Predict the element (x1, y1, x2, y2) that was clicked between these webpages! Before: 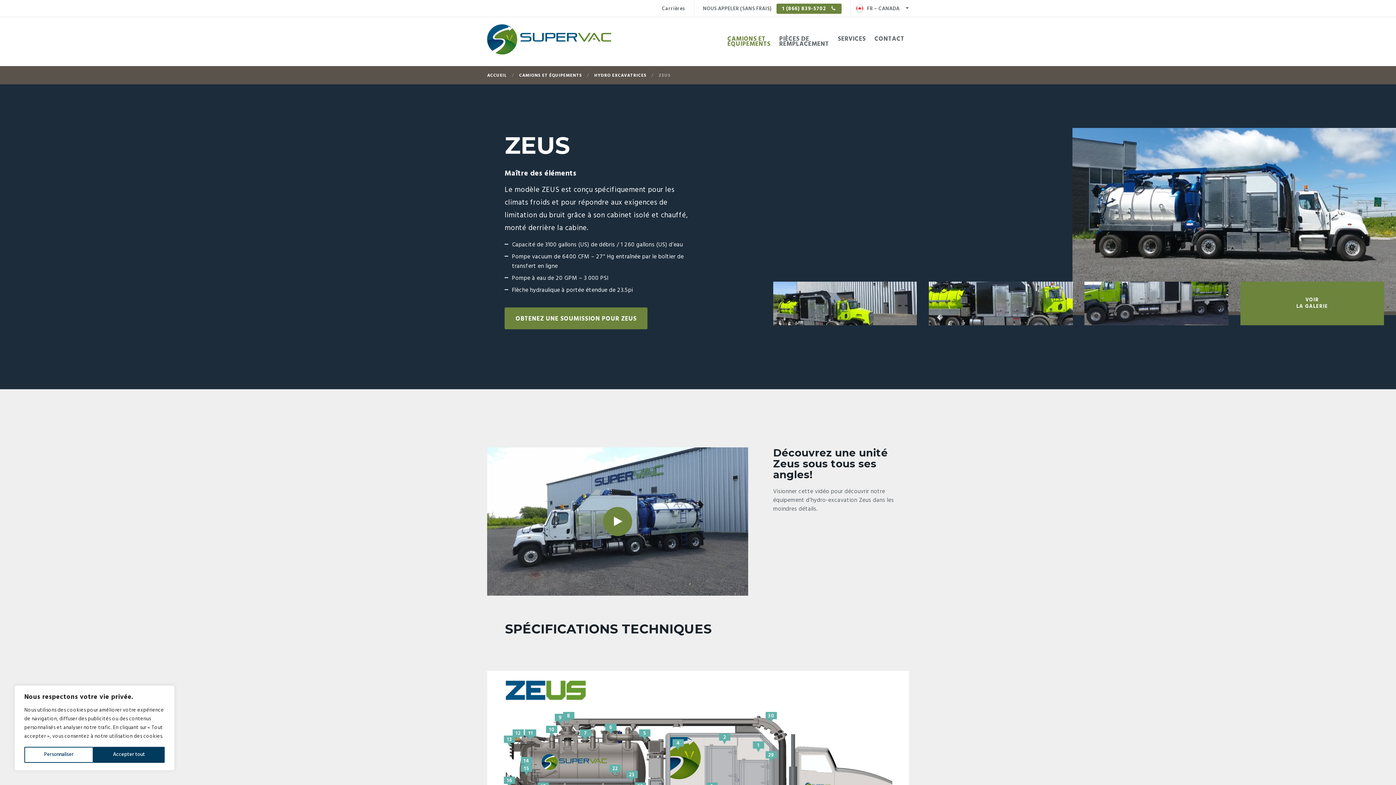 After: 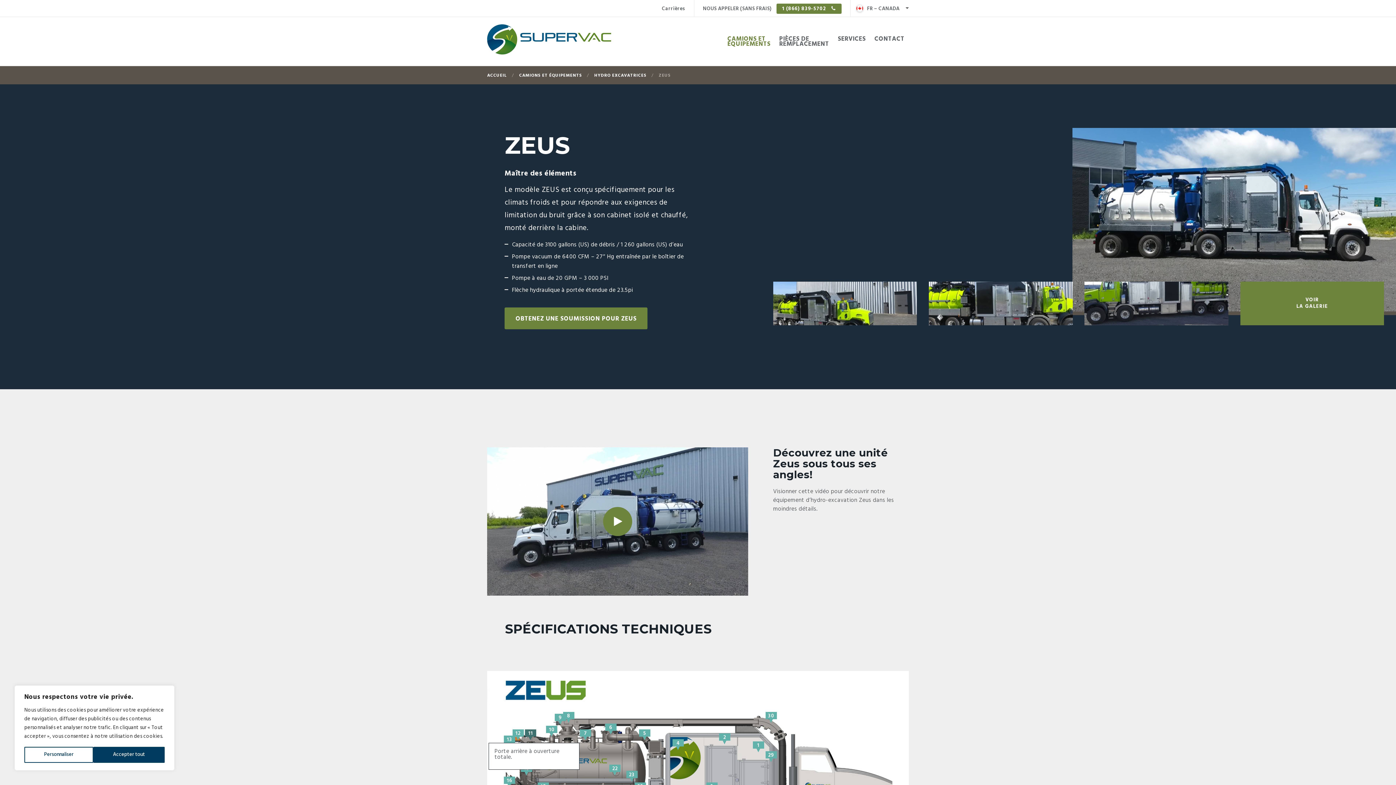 Action: label: 11 bbox: (525, 729, 536, 737)